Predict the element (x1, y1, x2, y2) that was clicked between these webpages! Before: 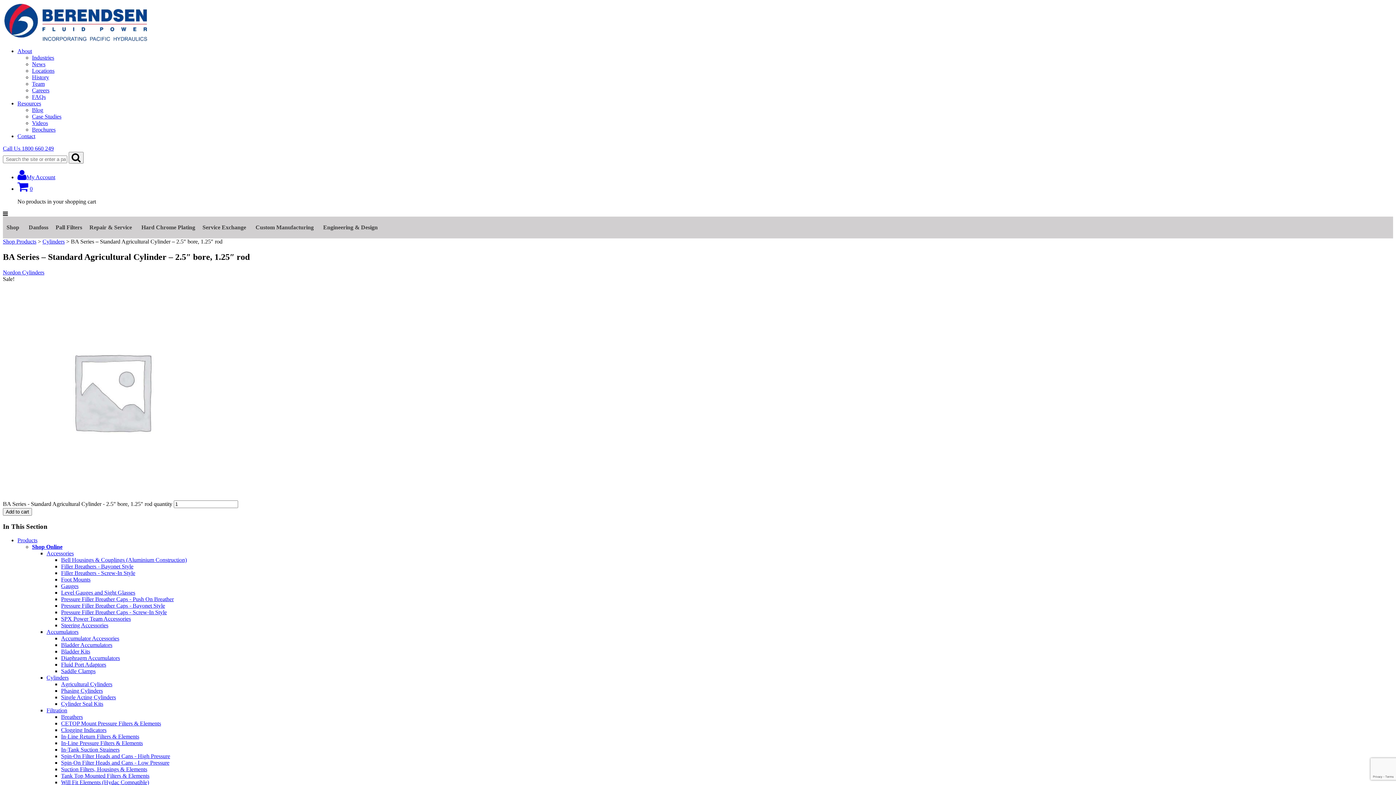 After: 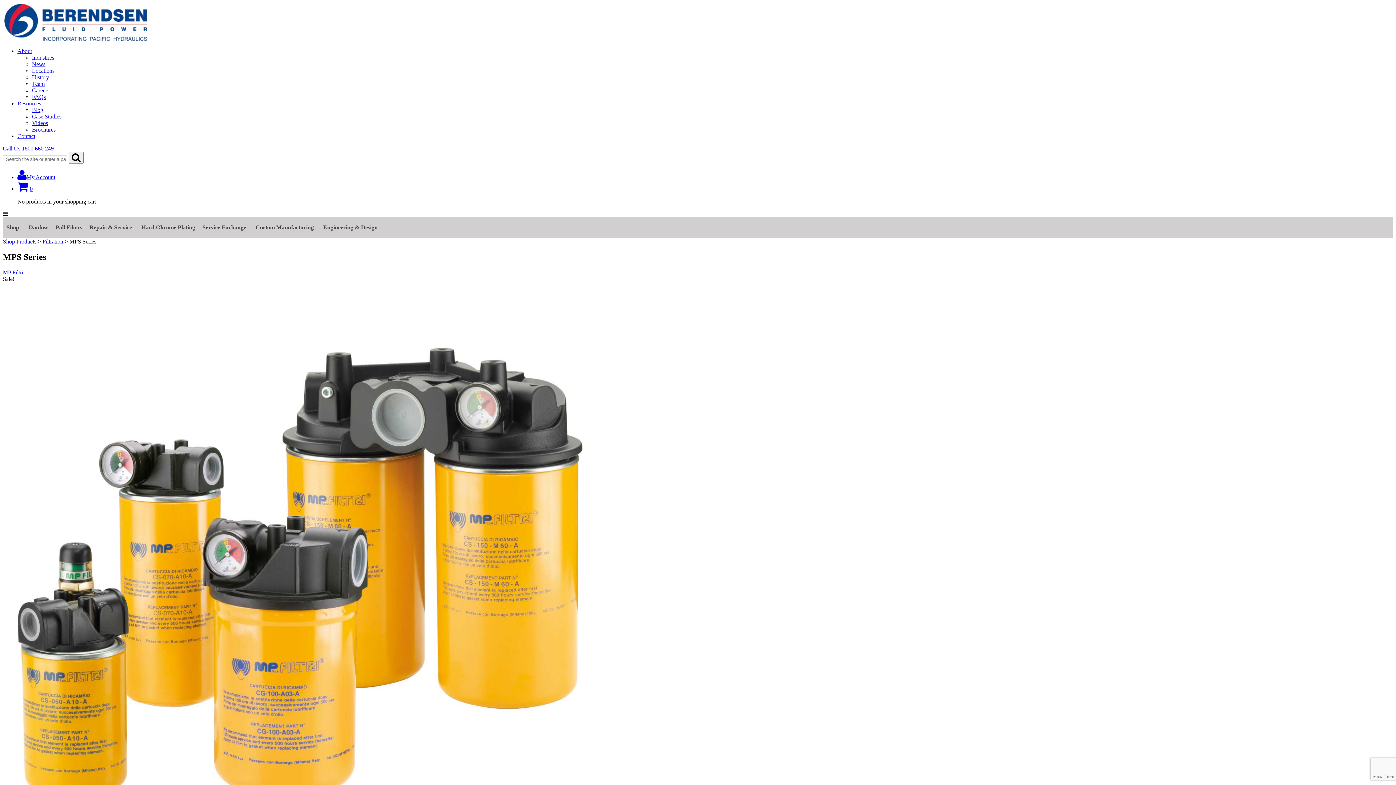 Action: bbox: (61, 760, 169, 766) label: Spin-On Filter Heads and Cans - Low Pressure